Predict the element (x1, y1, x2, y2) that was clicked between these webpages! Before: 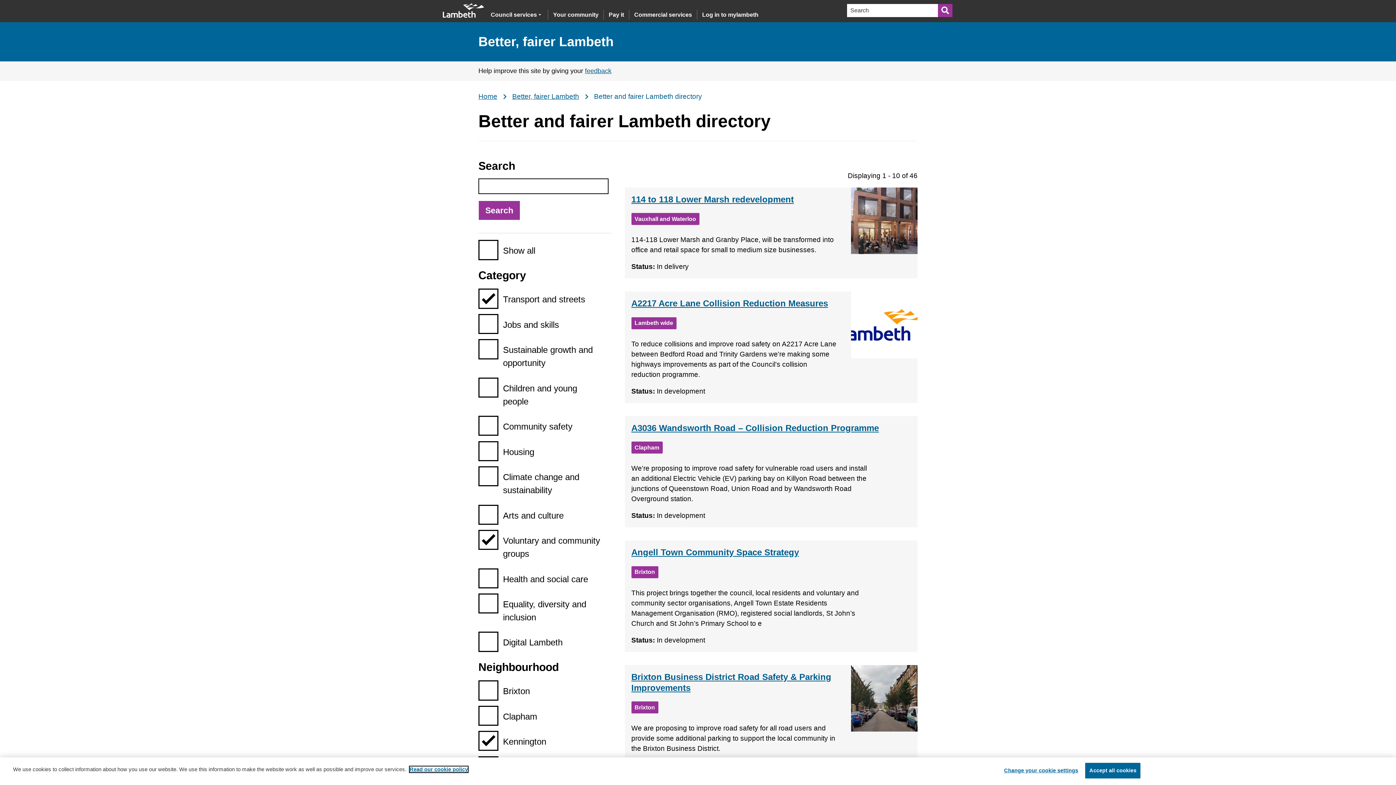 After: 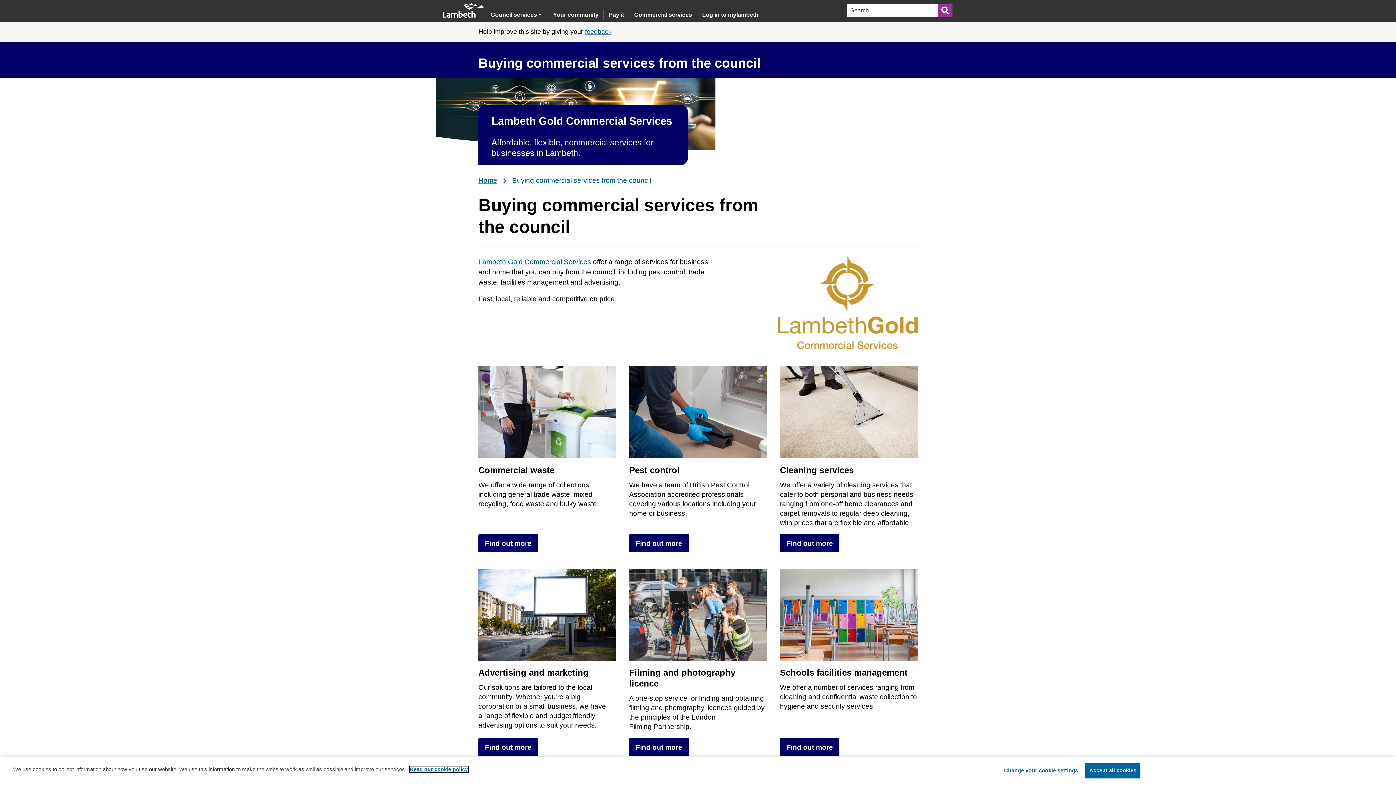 Action: label: Commercial services bbox: (634, 7, 692, 22)